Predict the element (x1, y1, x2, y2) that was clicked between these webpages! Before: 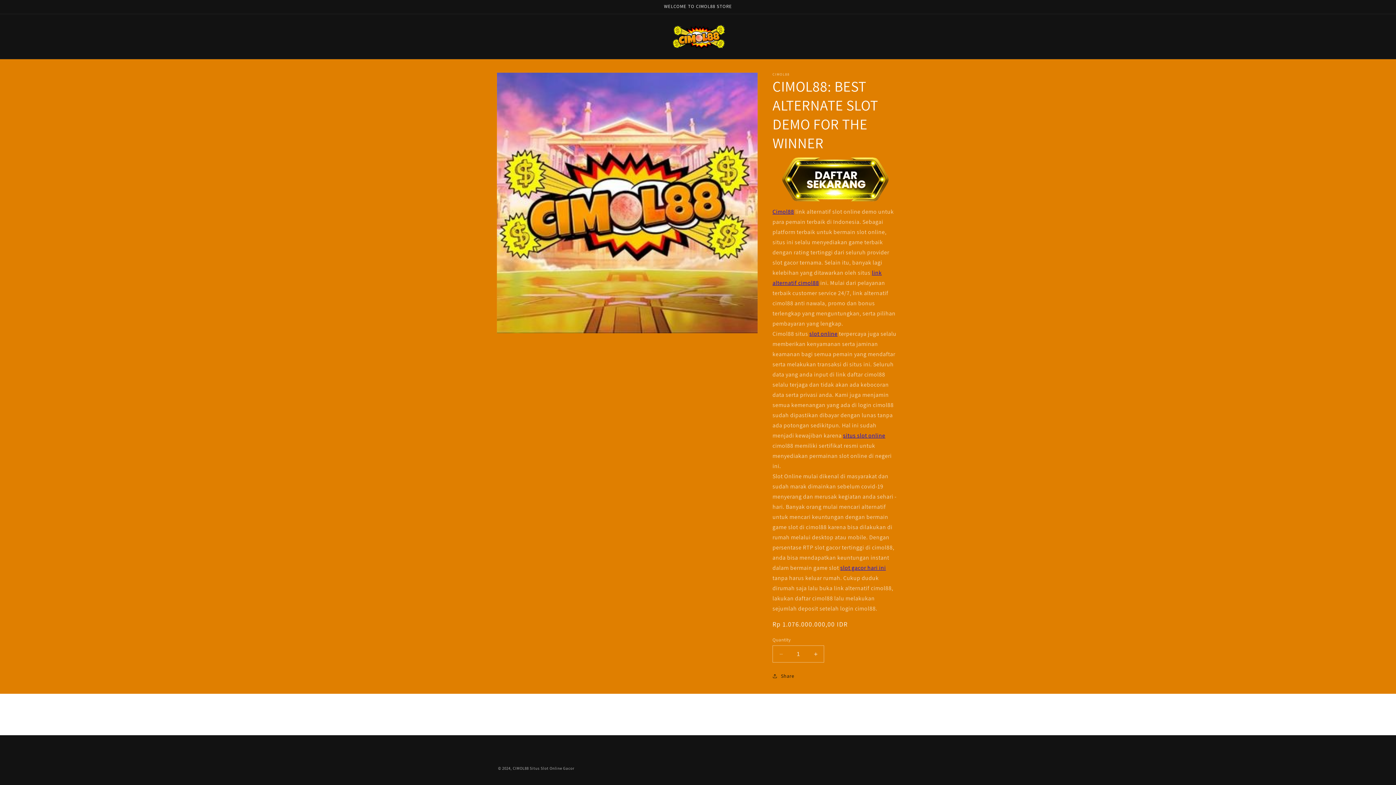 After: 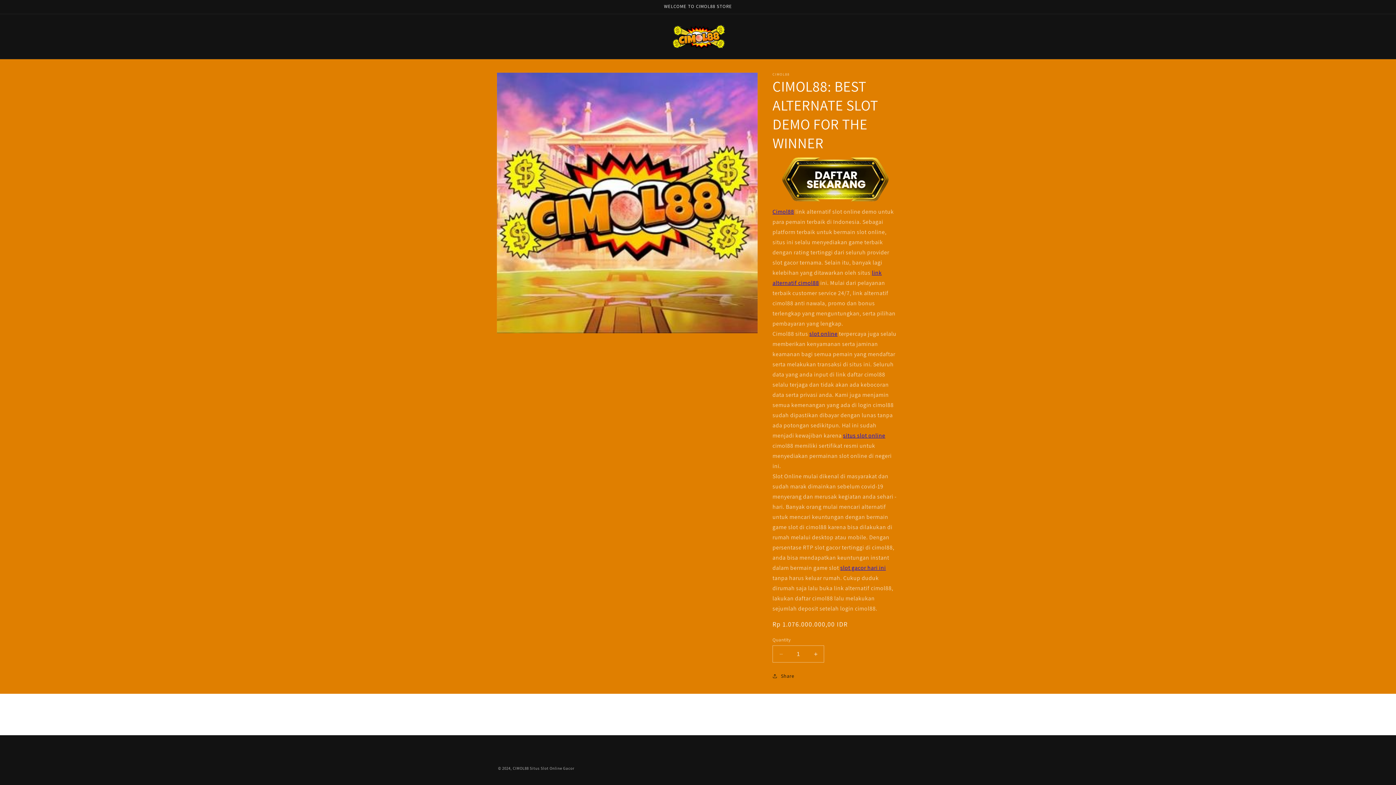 Action: bbox: (773, 645, 789, 662) label: Decrease quantity for CIMOL88: BEST ALTERNATE SLOT DEMO FOR THE WINNER